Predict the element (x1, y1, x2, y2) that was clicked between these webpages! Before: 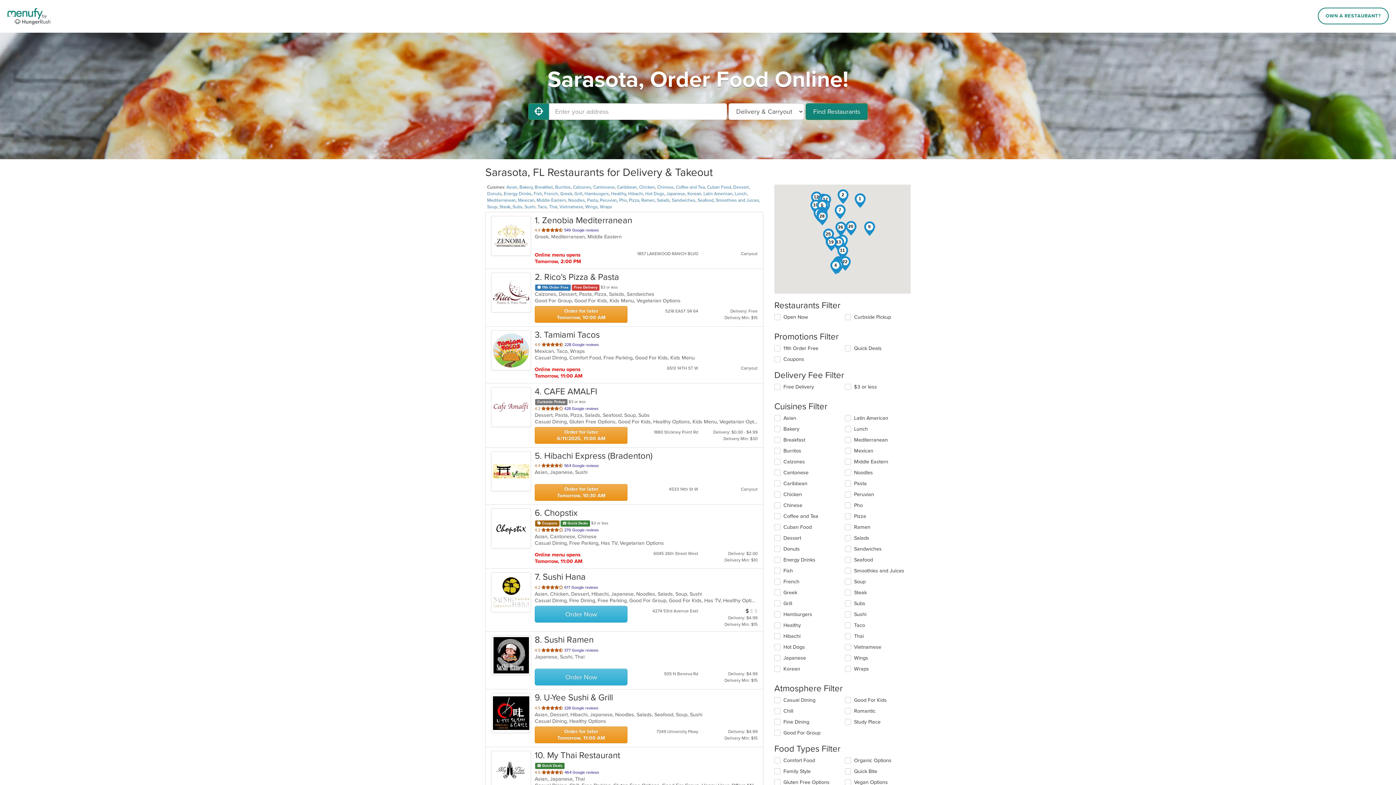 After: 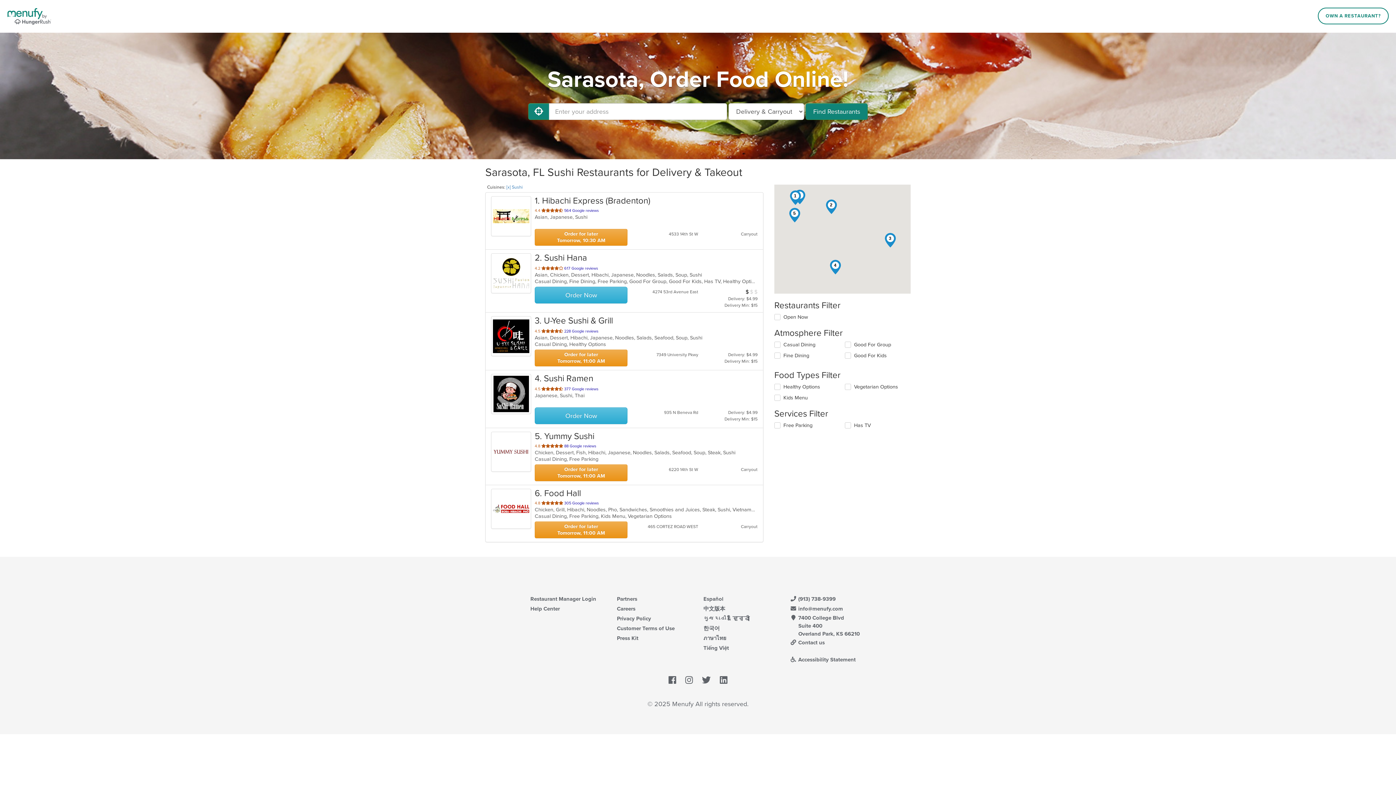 Action: label: Sushi bbox: (524, 204, 535, 209)